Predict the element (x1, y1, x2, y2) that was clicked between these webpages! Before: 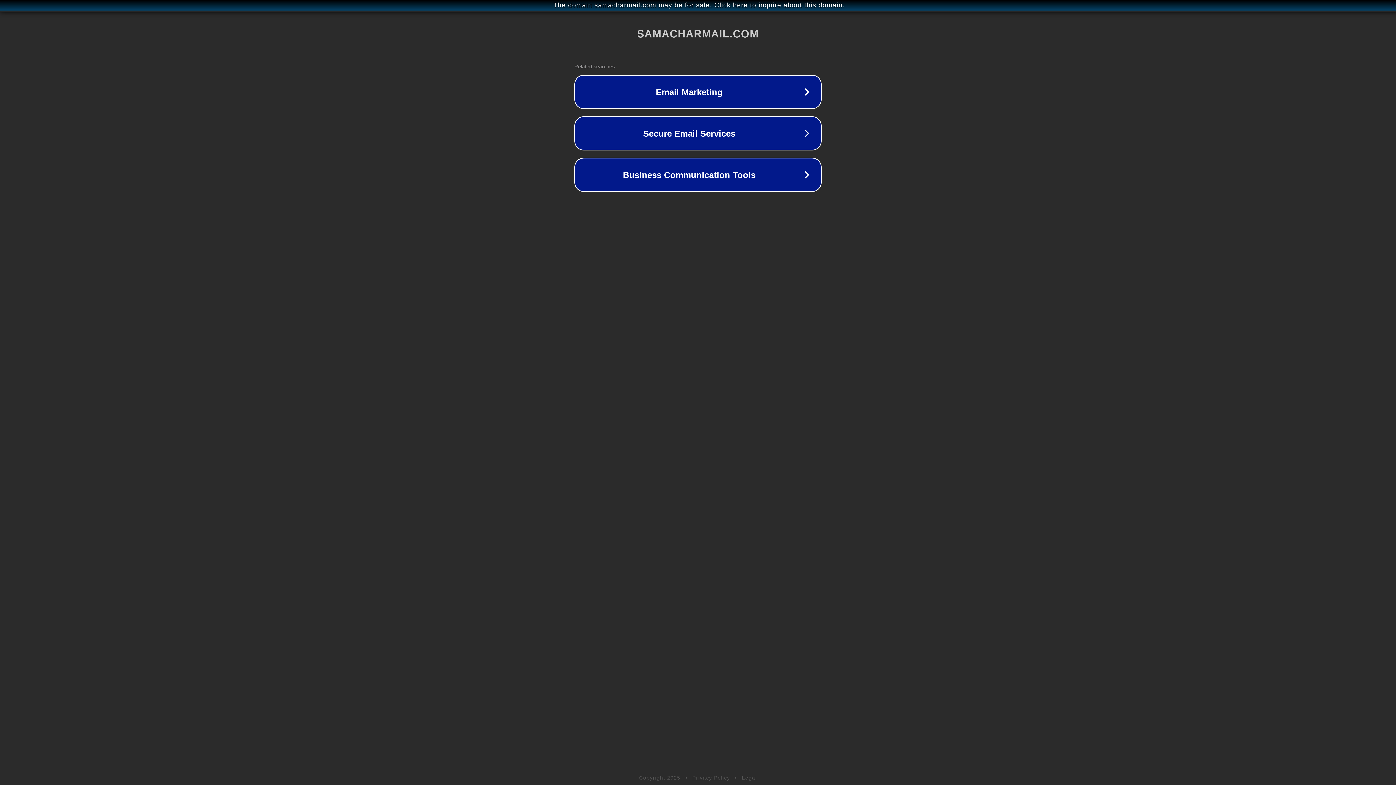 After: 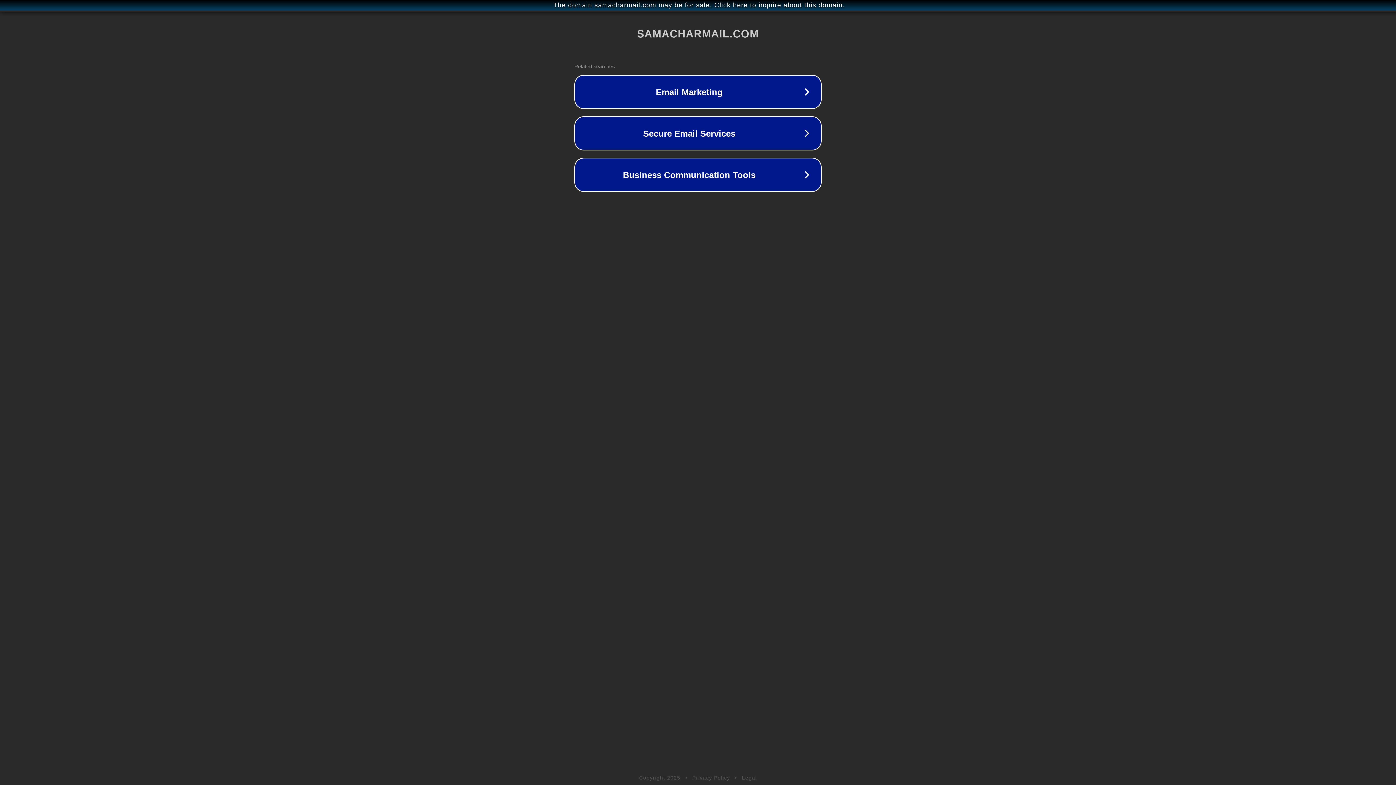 Action: bbox: (742, 775, 757, 781) label: Legal